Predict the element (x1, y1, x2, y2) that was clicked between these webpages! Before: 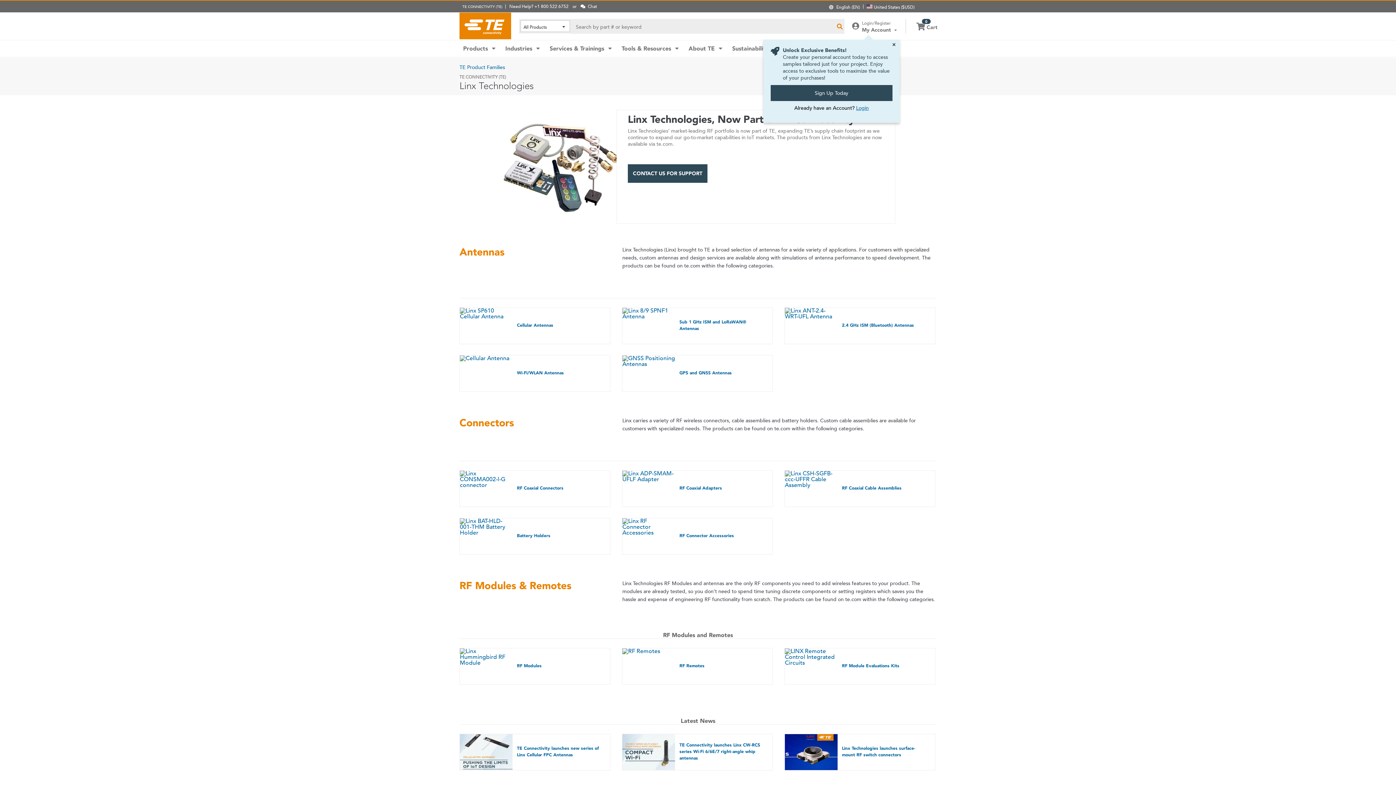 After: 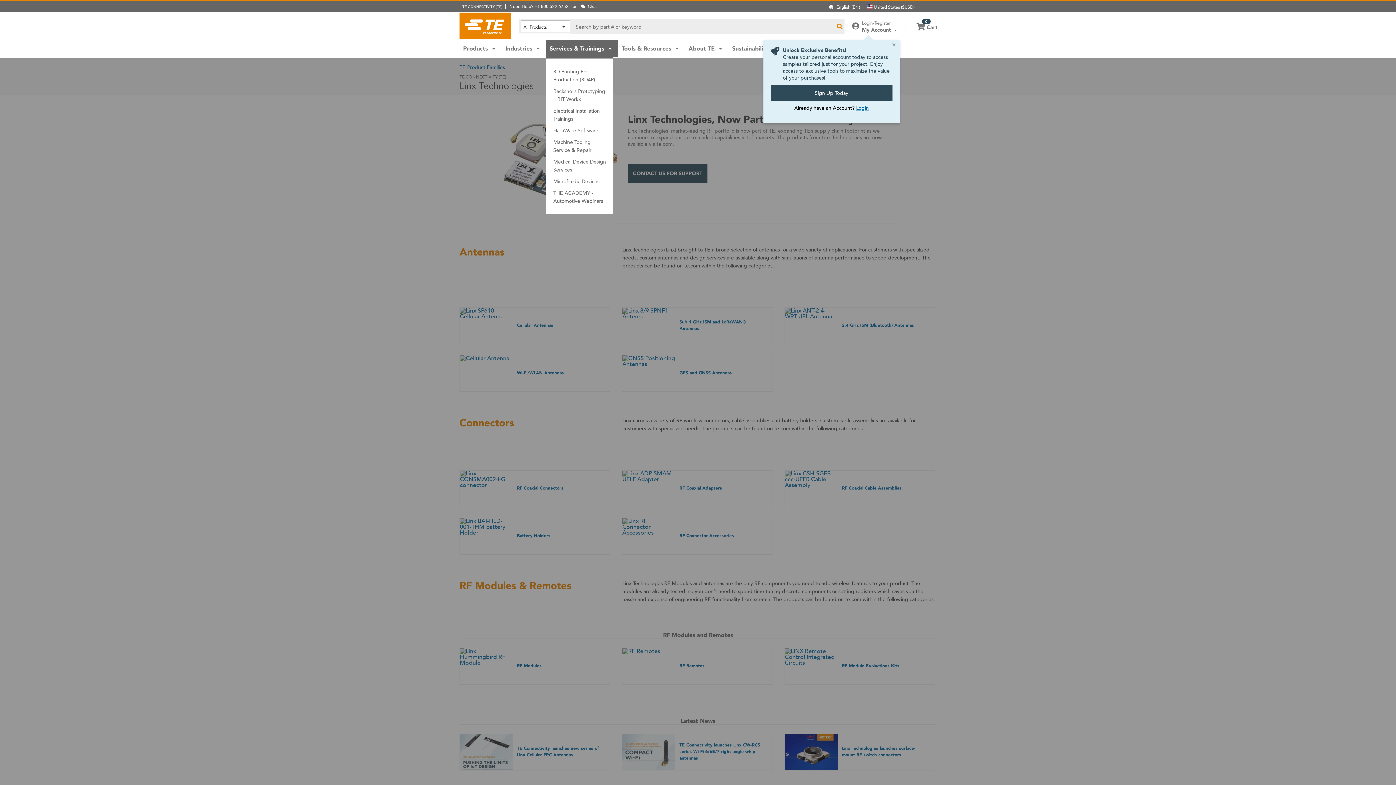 Action: label: Services & Trainings  bbox: (546, 40, 618, 57)